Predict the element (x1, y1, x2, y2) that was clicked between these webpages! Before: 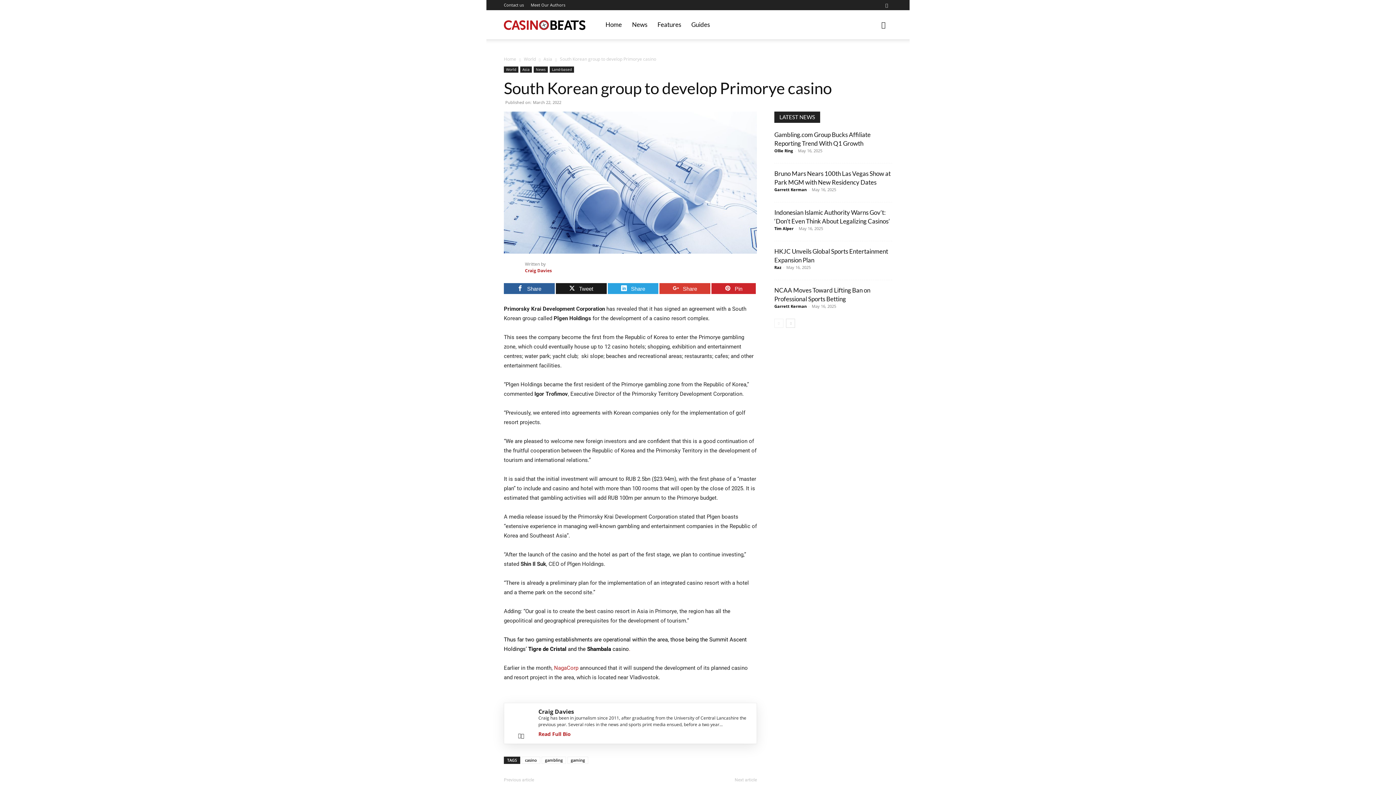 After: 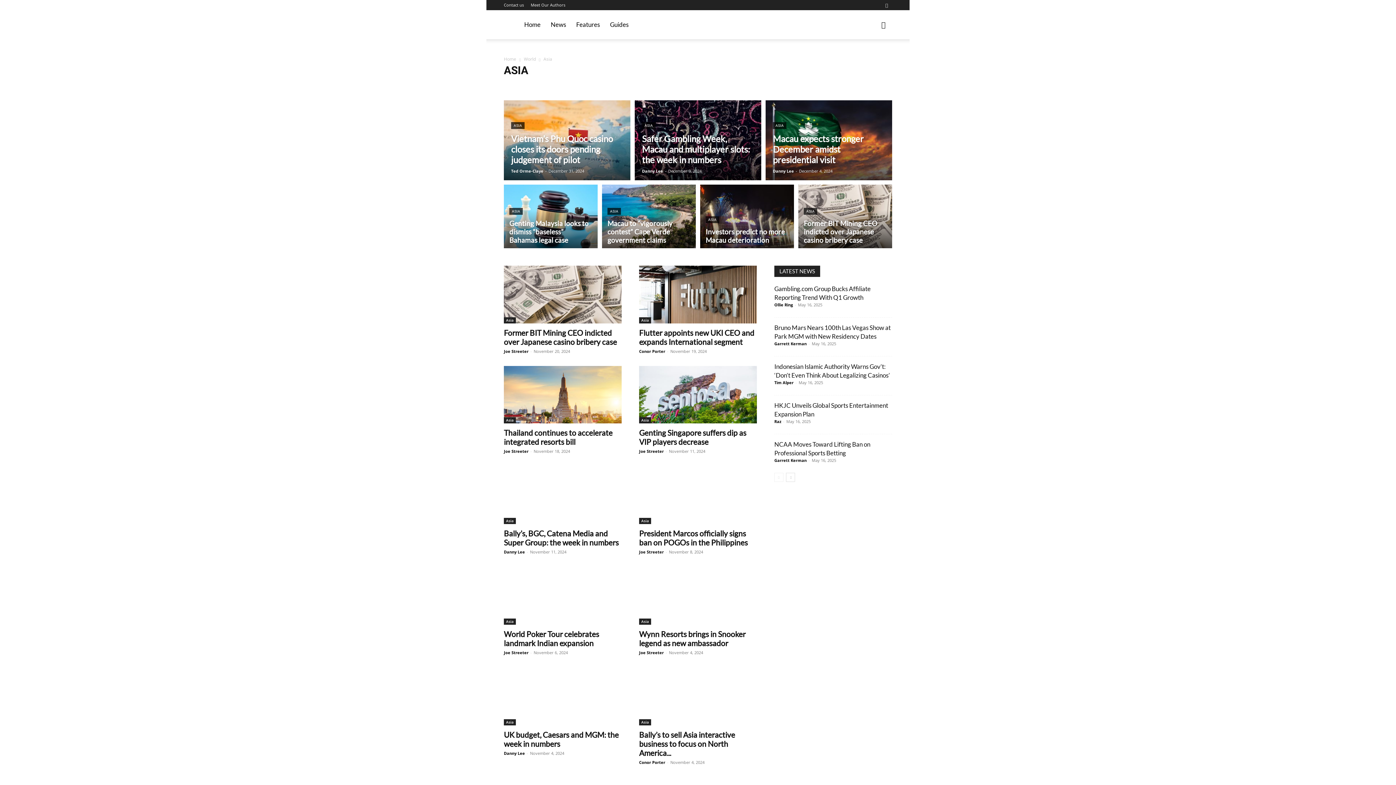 Action: label: Asia bbox: (520, 66, 532, 72)